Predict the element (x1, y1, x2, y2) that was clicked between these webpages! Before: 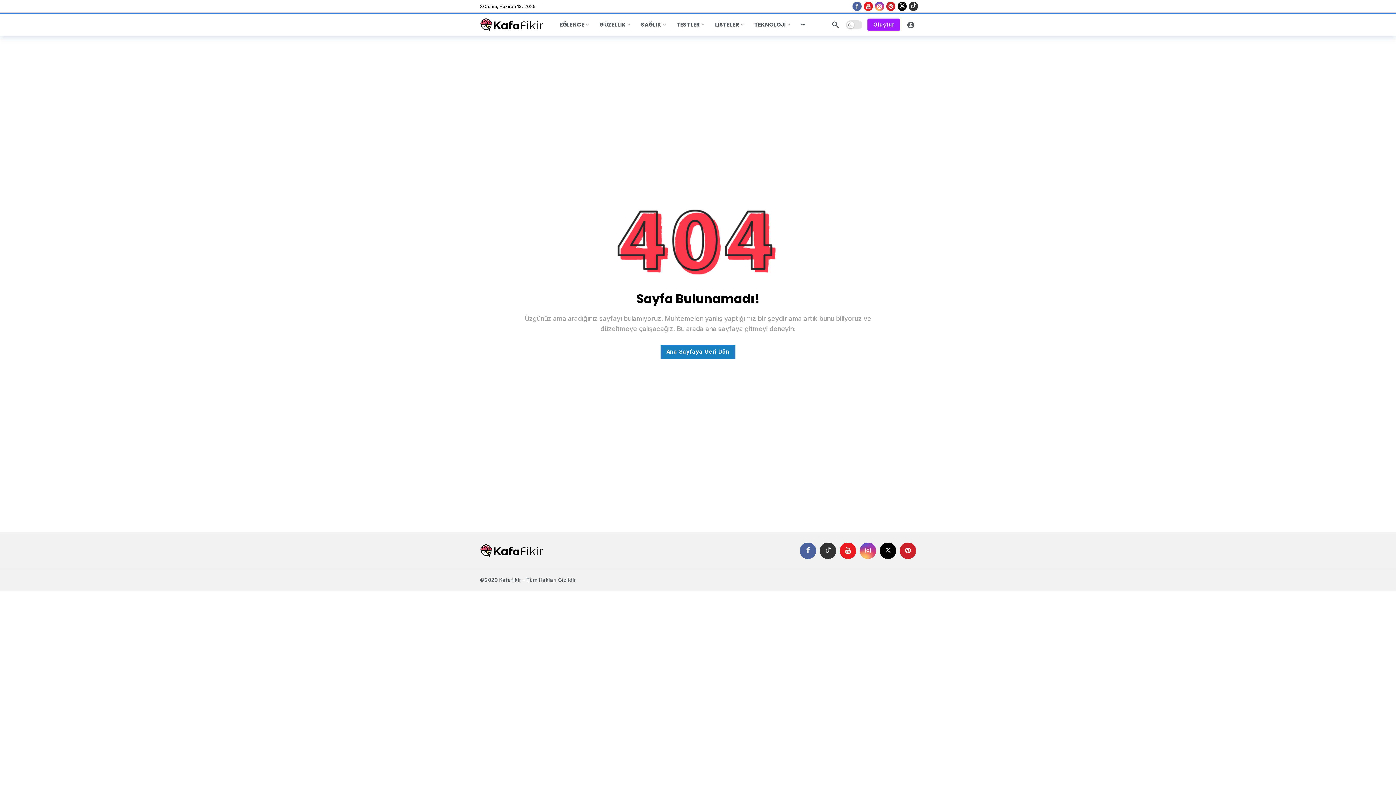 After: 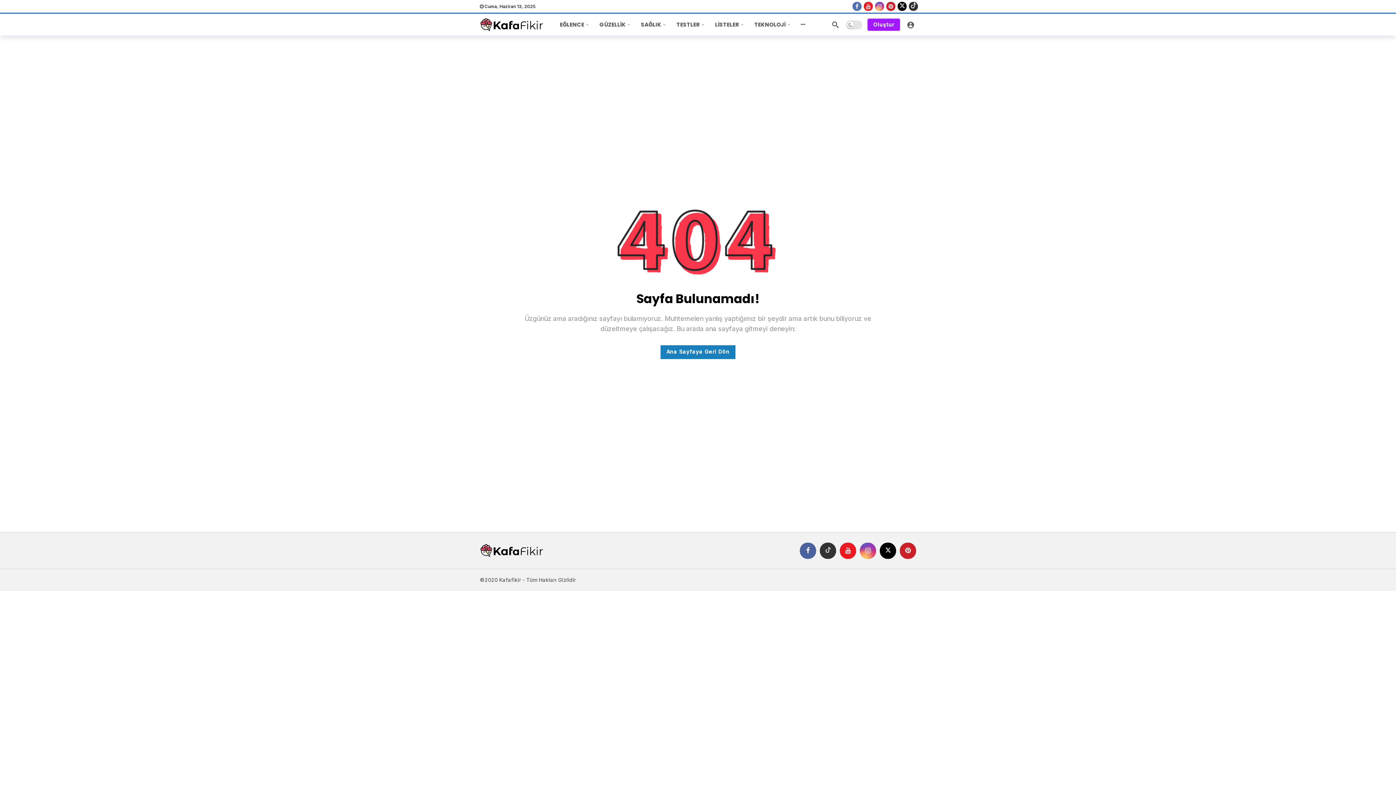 Action: label: Facebook bbox: (852, 1, 861, 10)